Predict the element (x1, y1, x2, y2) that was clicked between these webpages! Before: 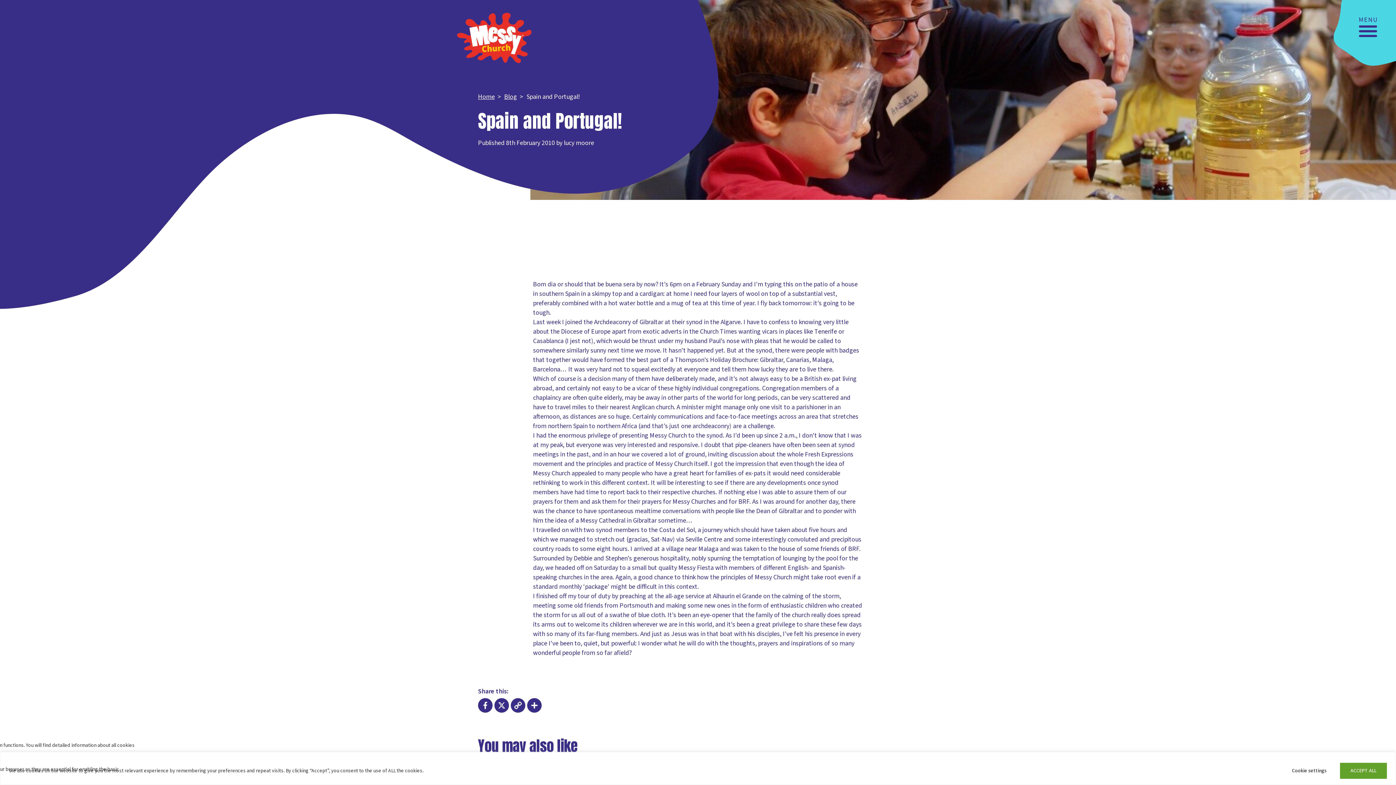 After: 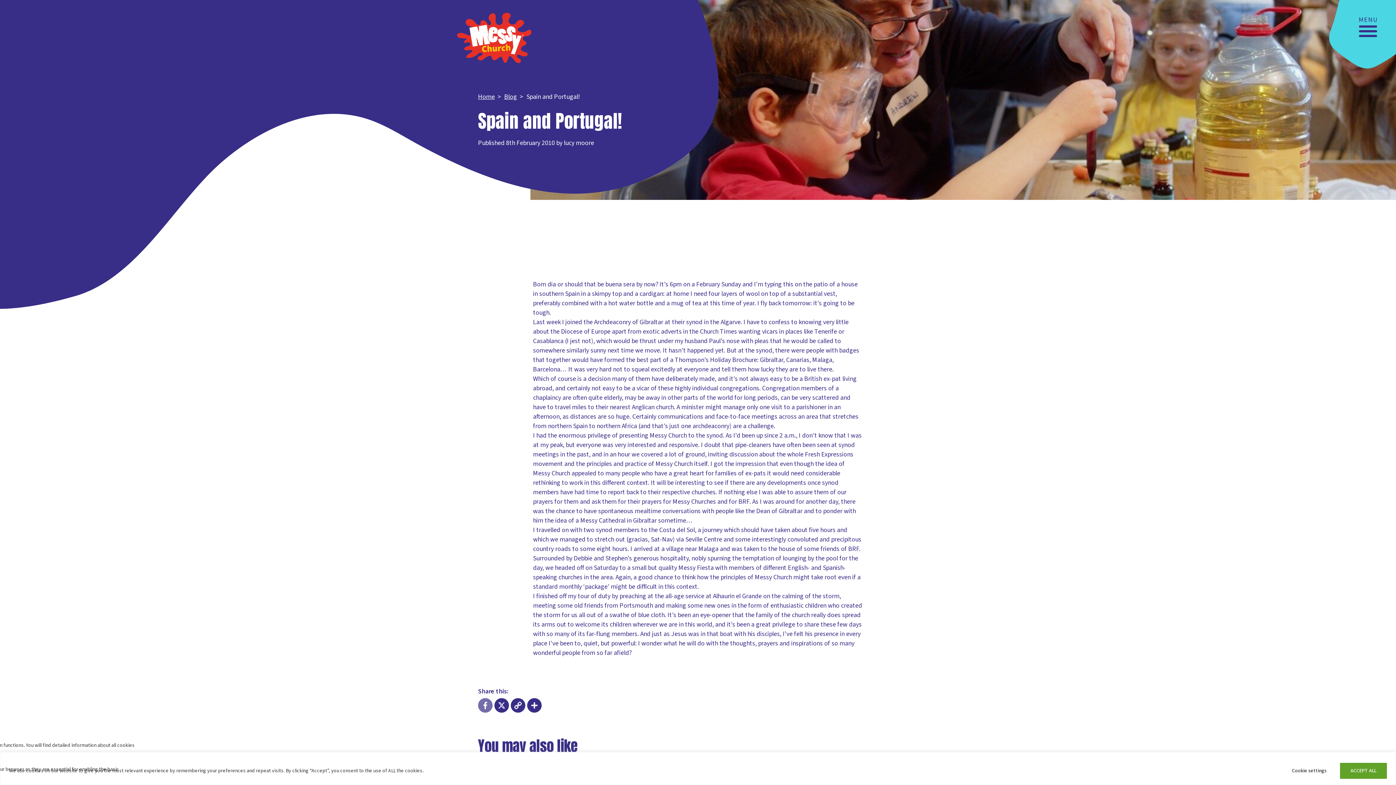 Action: label: Facebook bbox: (478, 698, 492, 713)